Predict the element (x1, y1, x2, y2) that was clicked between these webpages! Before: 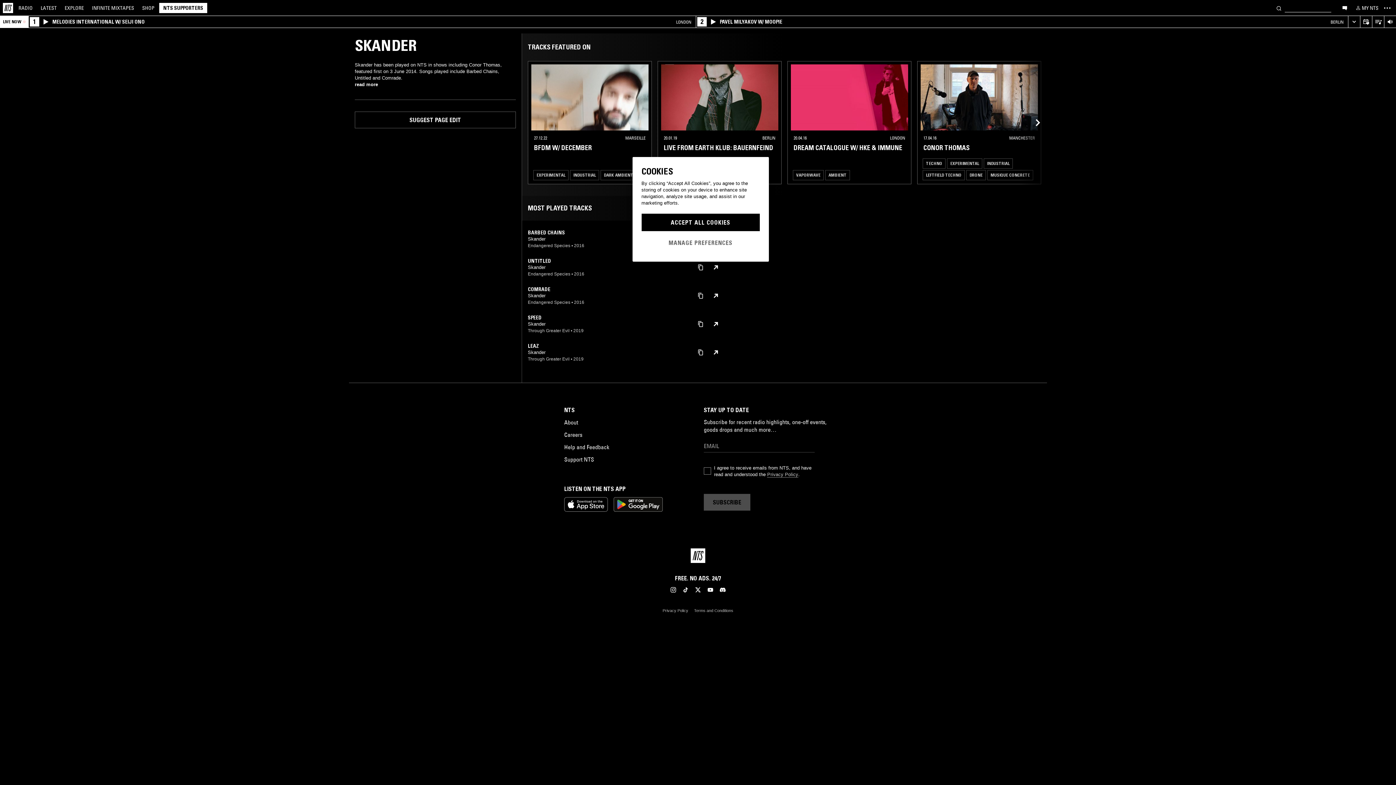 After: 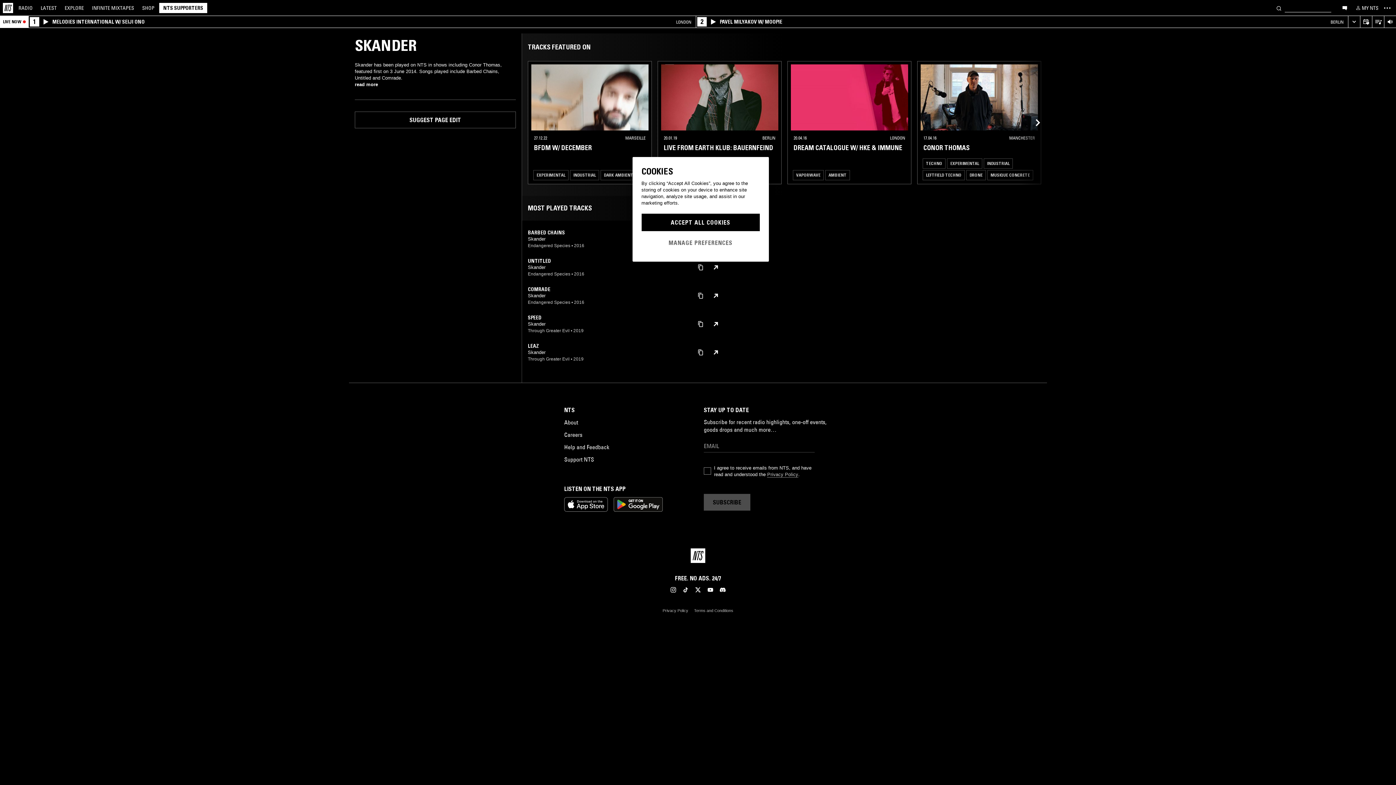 Action: bbox: (681, 585, 690, 594)